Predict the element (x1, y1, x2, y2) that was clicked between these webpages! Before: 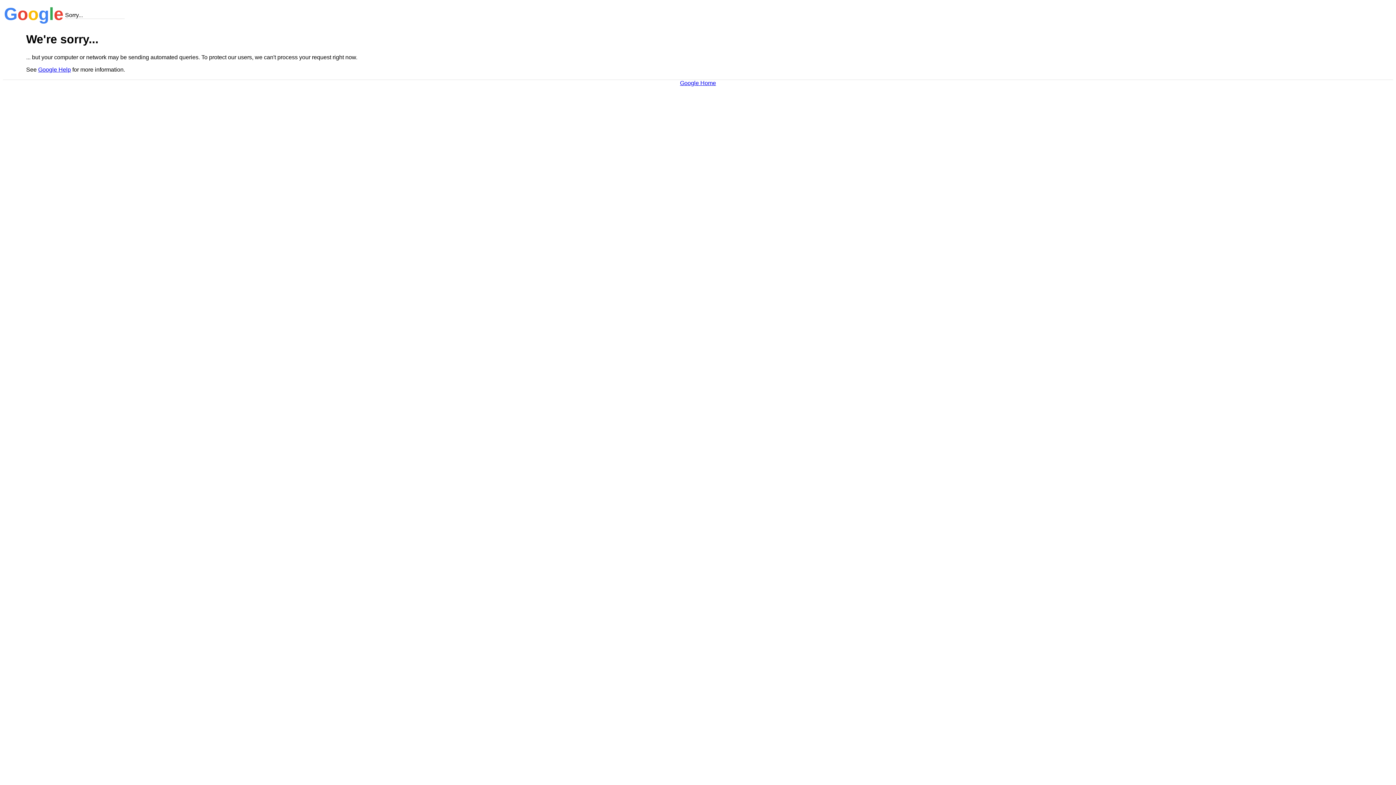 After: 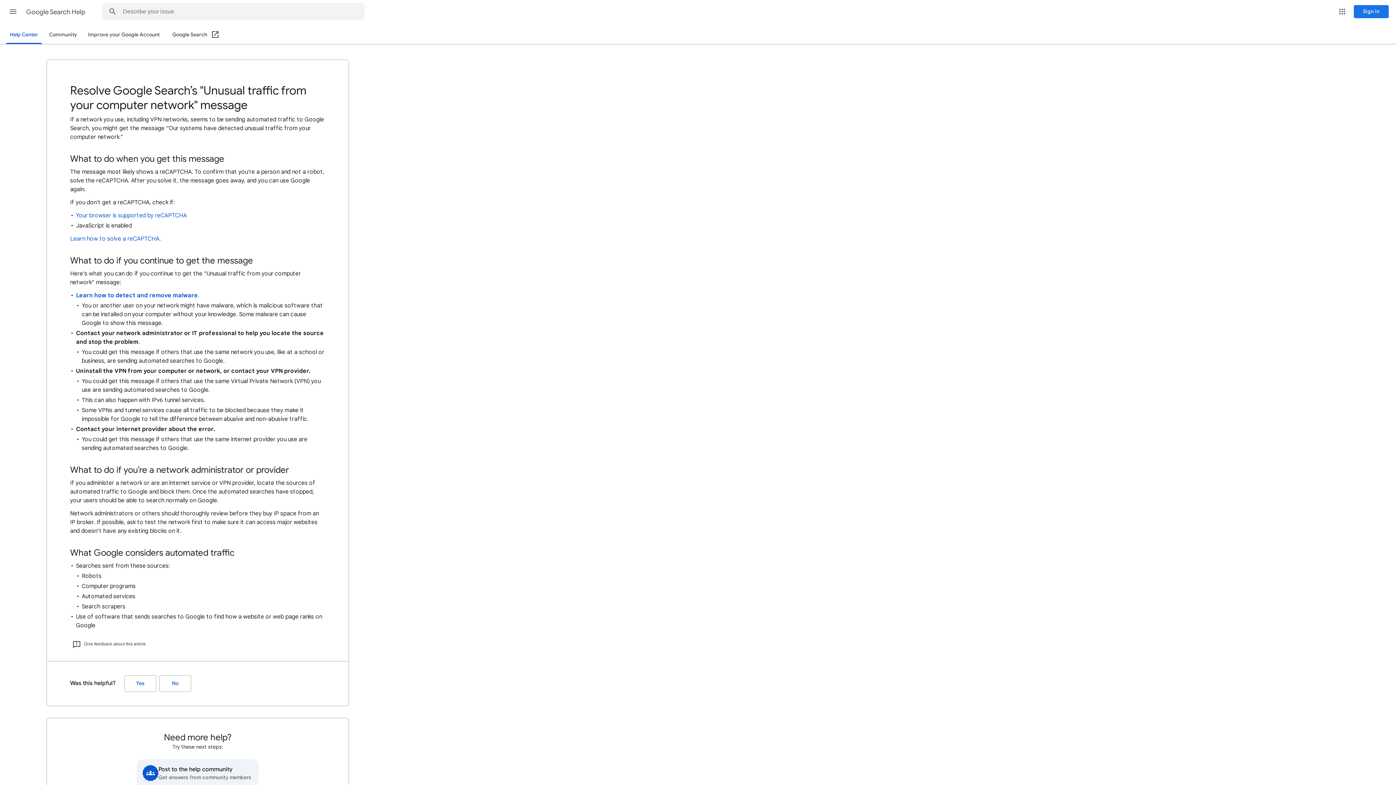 Action: label: Google Help bbox: (38, 66, 70, 72)